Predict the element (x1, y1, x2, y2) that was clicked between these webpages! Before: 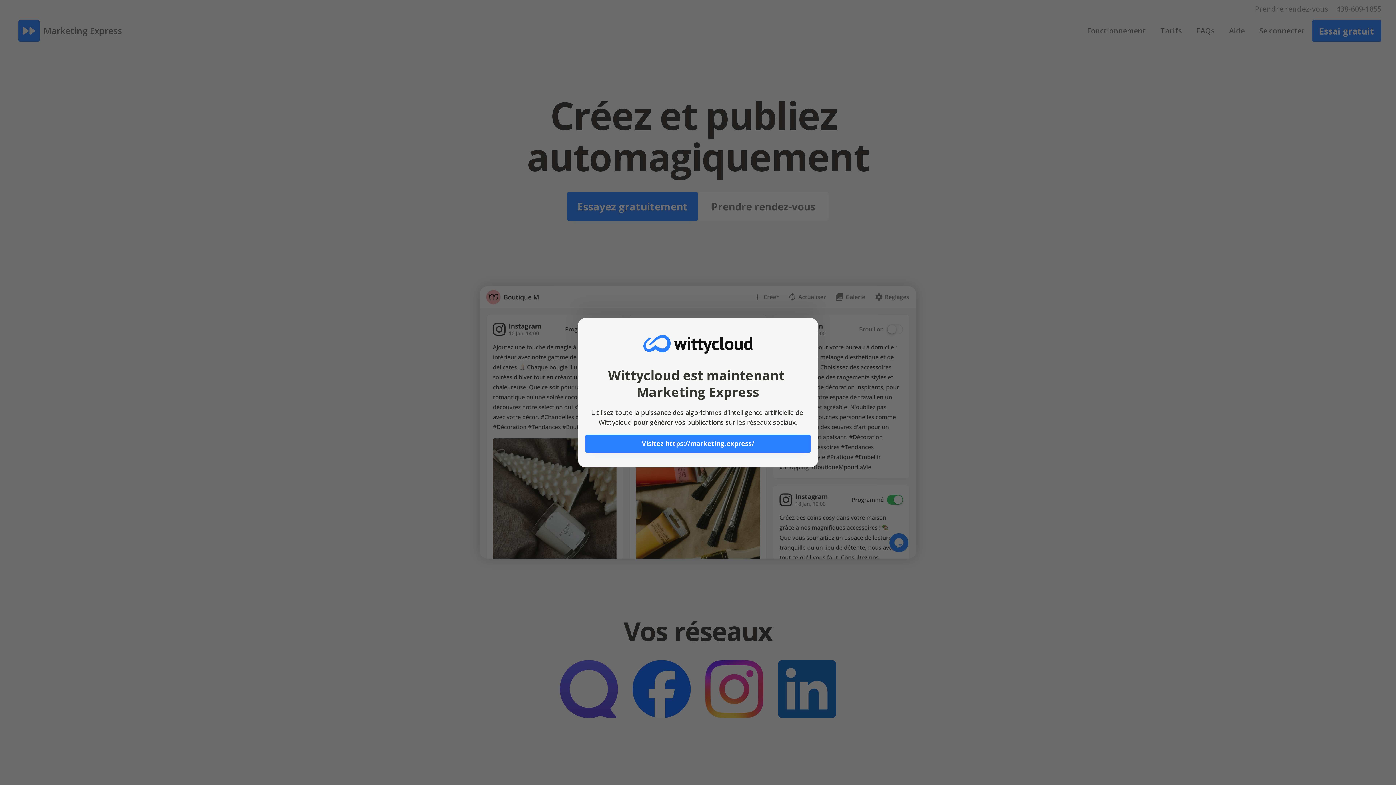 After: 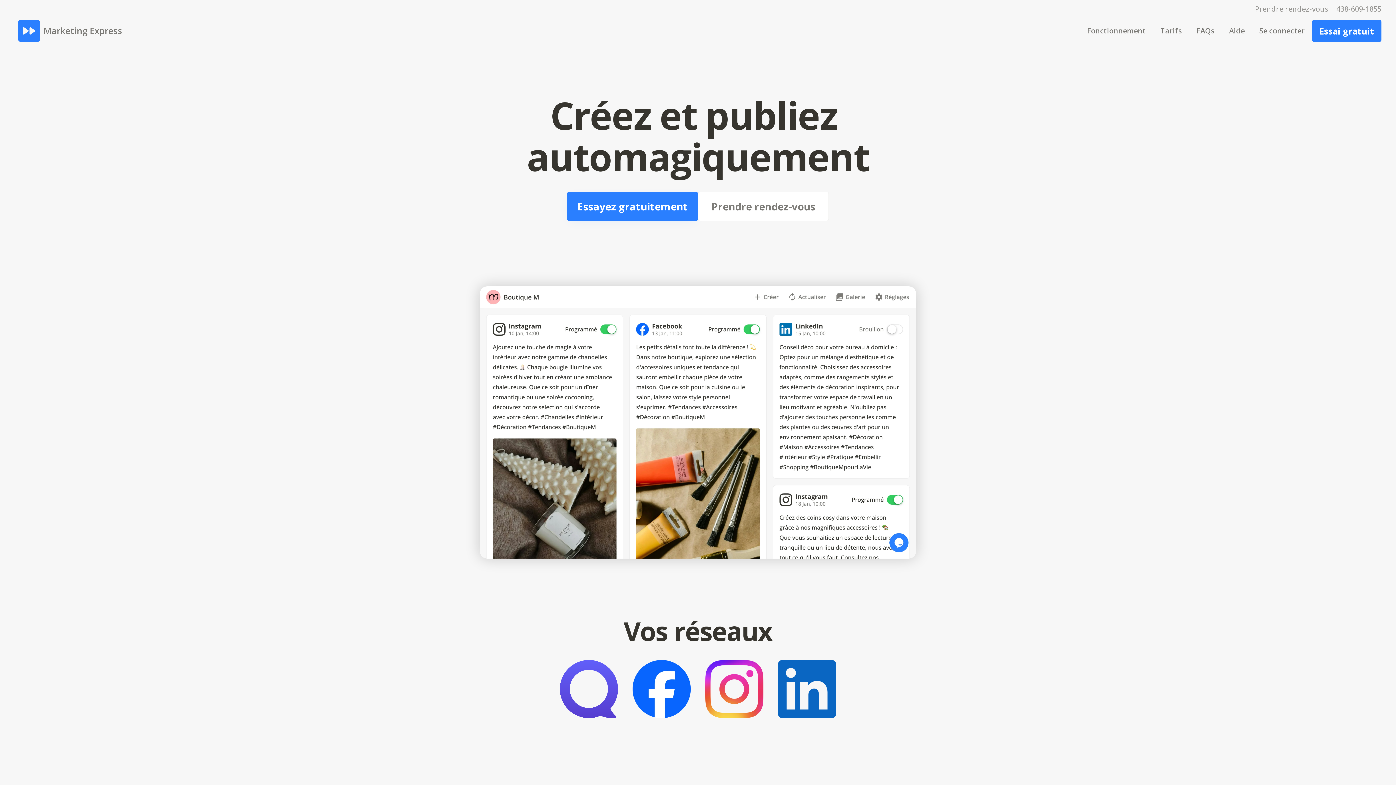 Action: bbox: (585, 434, 810, 452) label: Visitez https://marketing.express/